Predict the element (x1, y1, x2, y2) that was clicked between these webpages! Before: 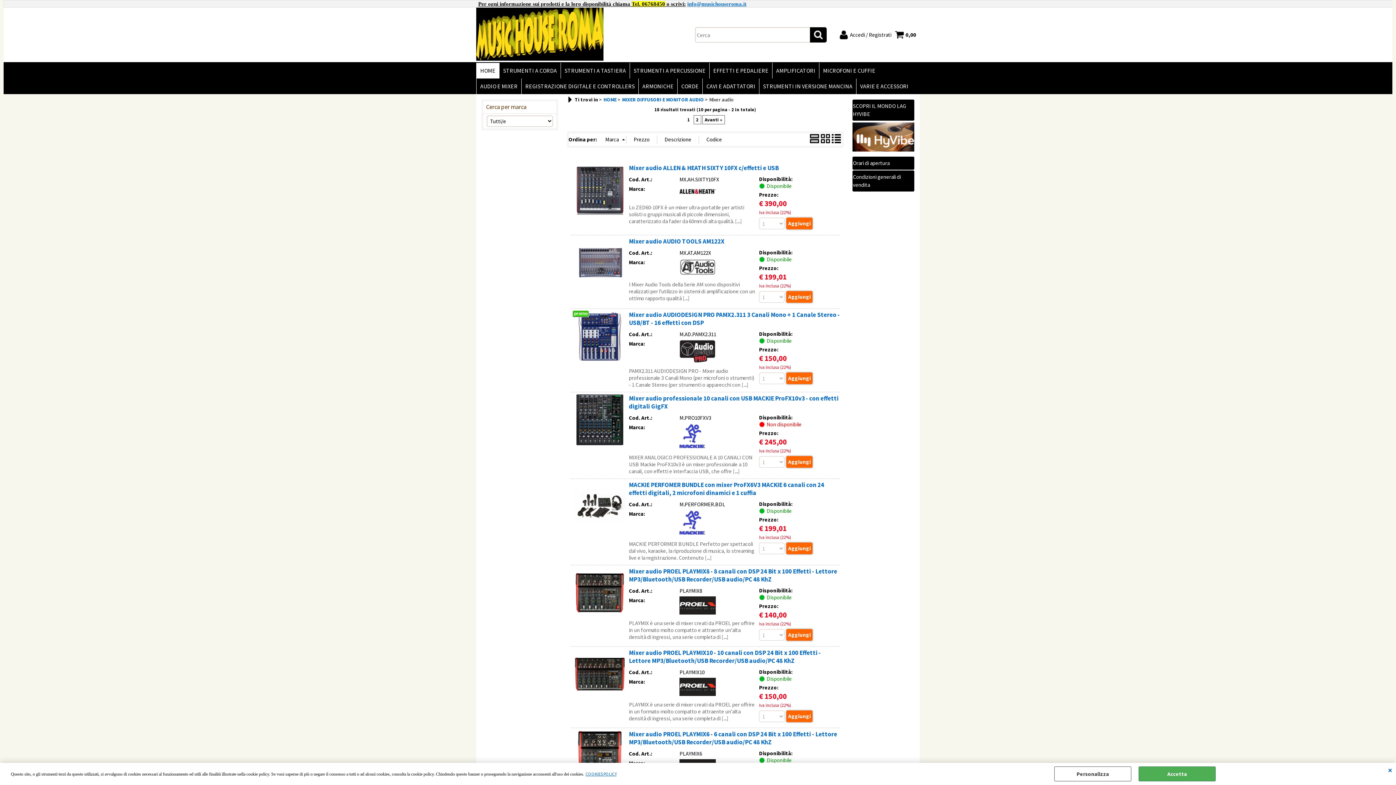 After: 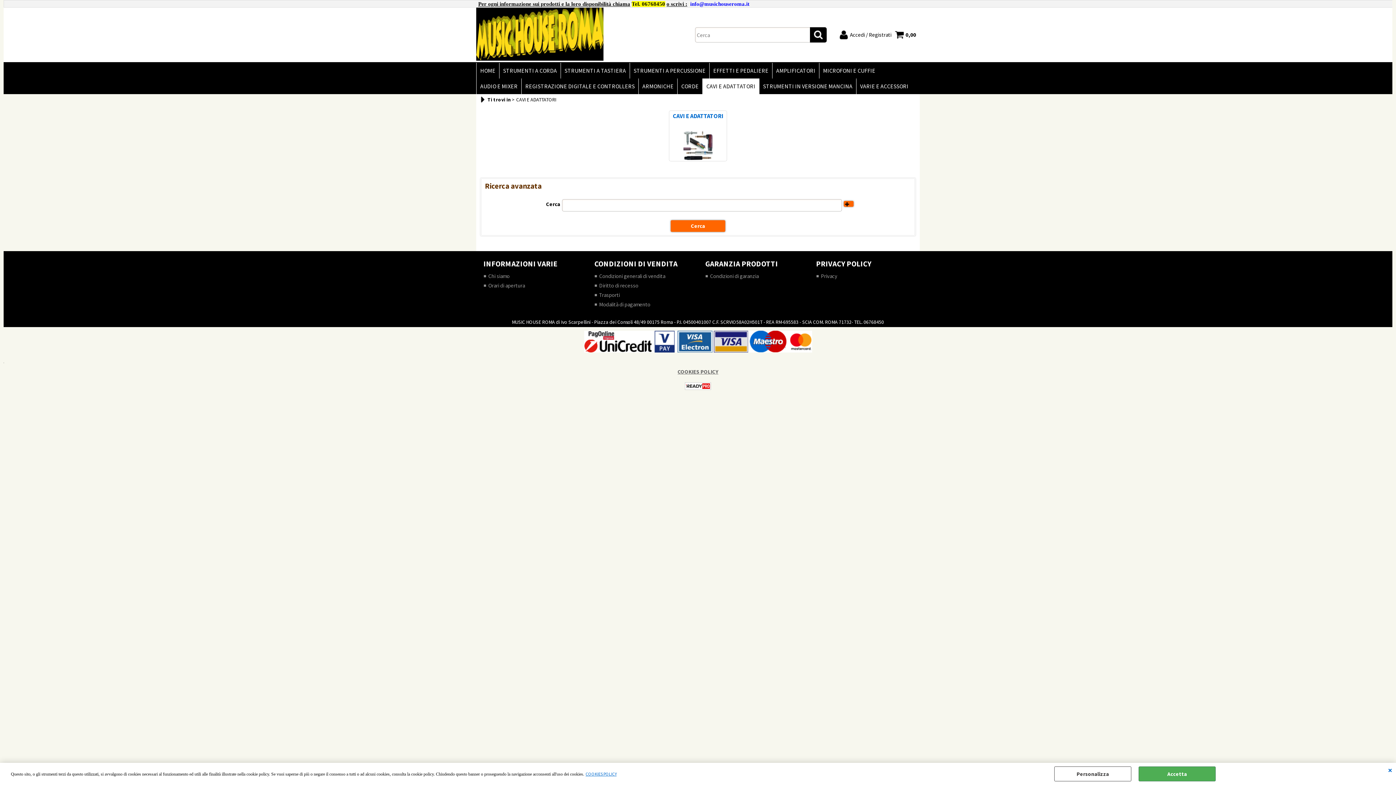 Action: label: CAVI E ADATTATORI bbox: (702, 78, 759, 94)